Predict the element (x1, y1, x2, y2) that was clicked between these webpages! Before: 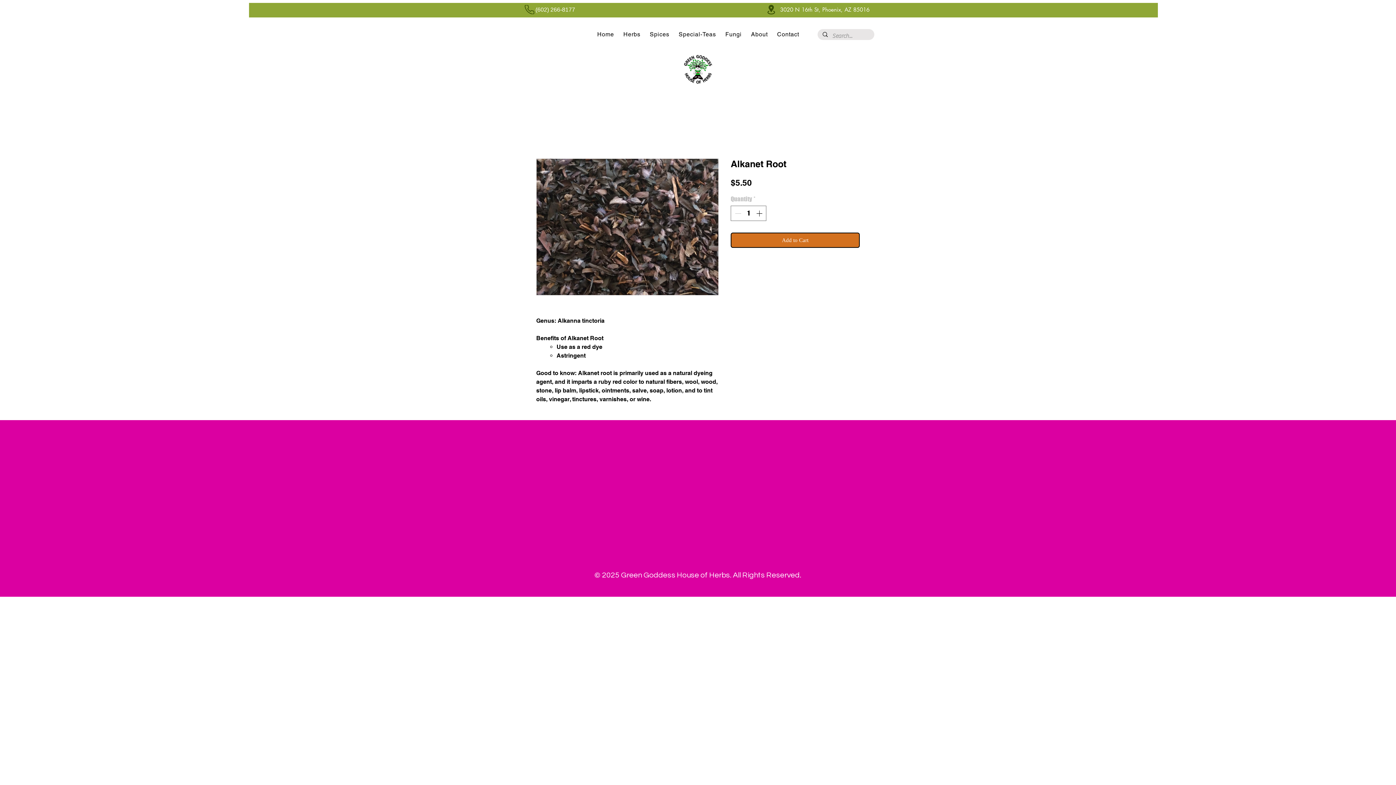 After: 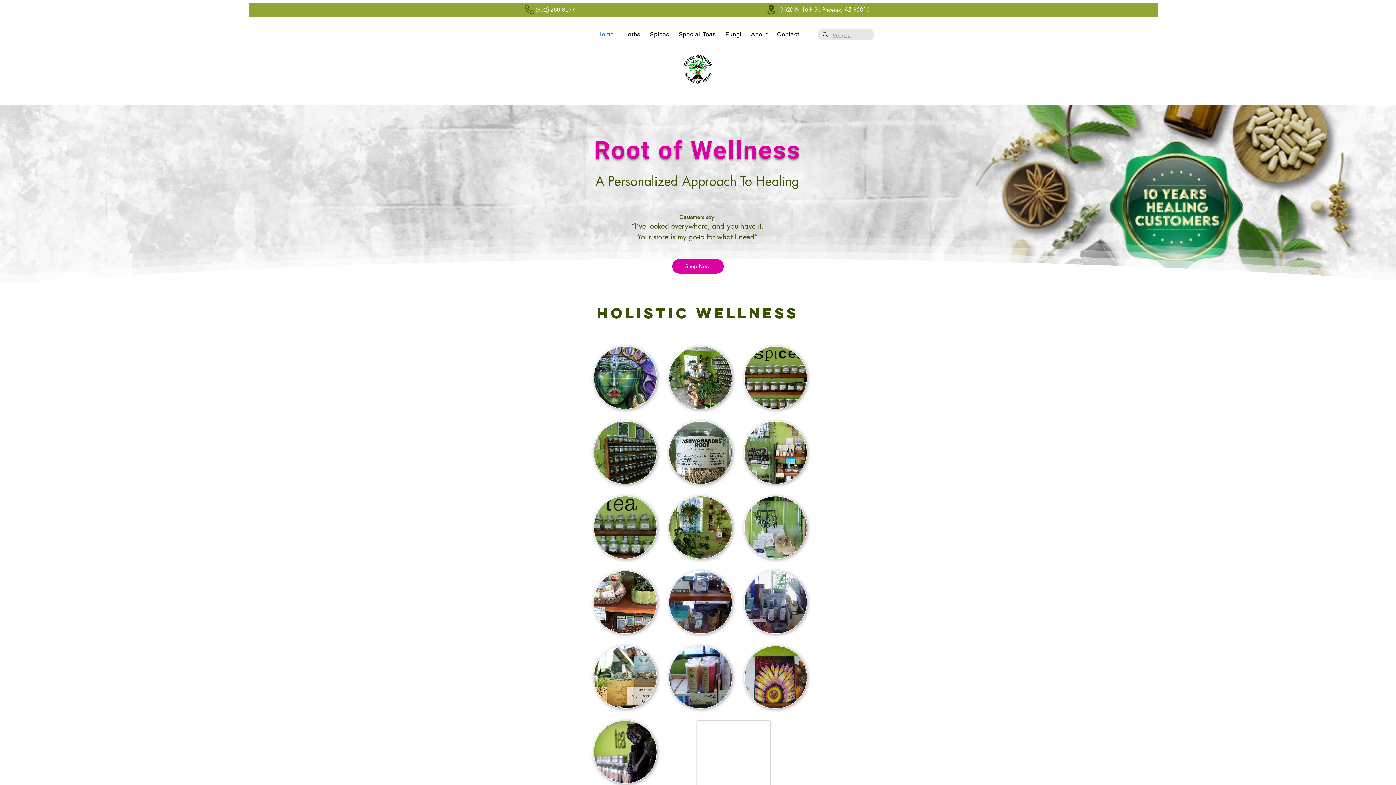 Action: label: Home bbox: (592, 27, 618, 41)